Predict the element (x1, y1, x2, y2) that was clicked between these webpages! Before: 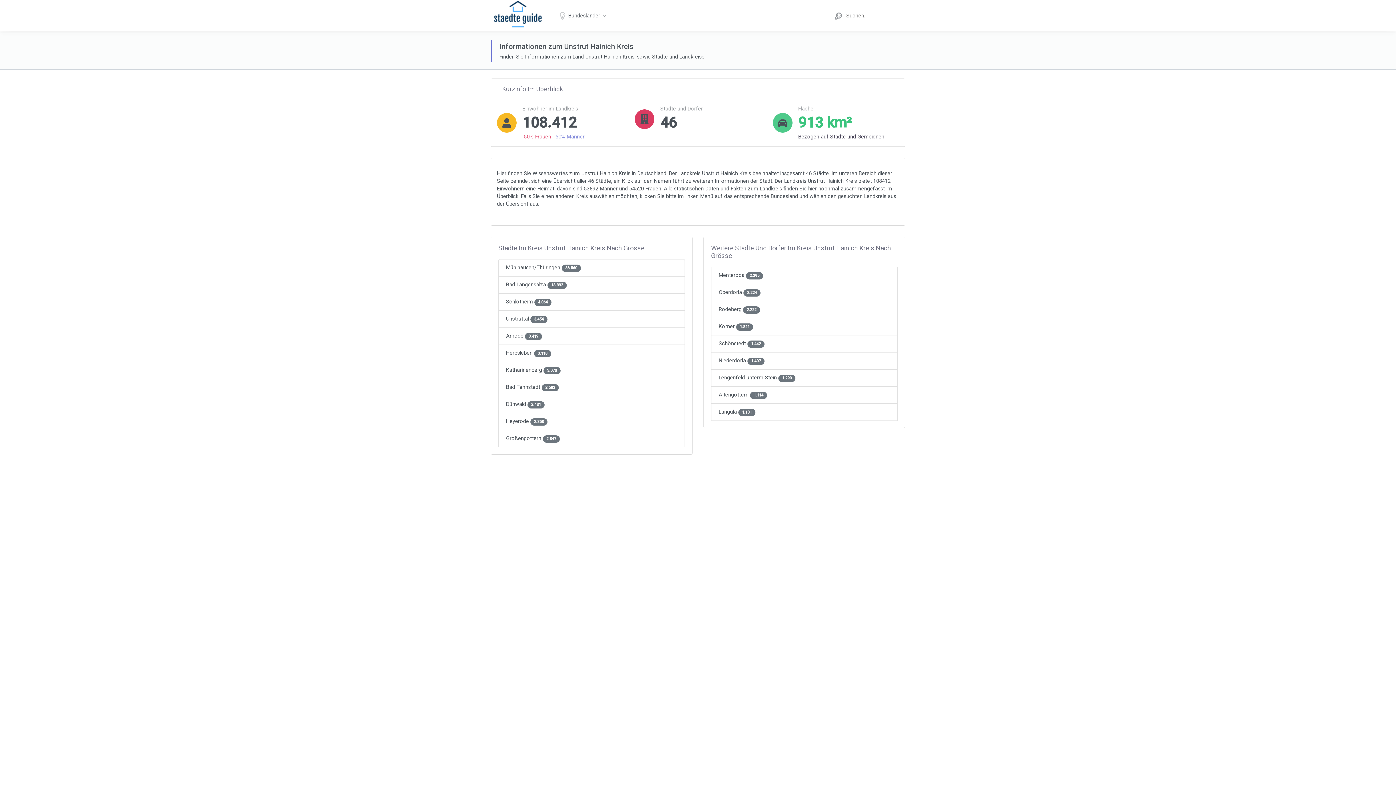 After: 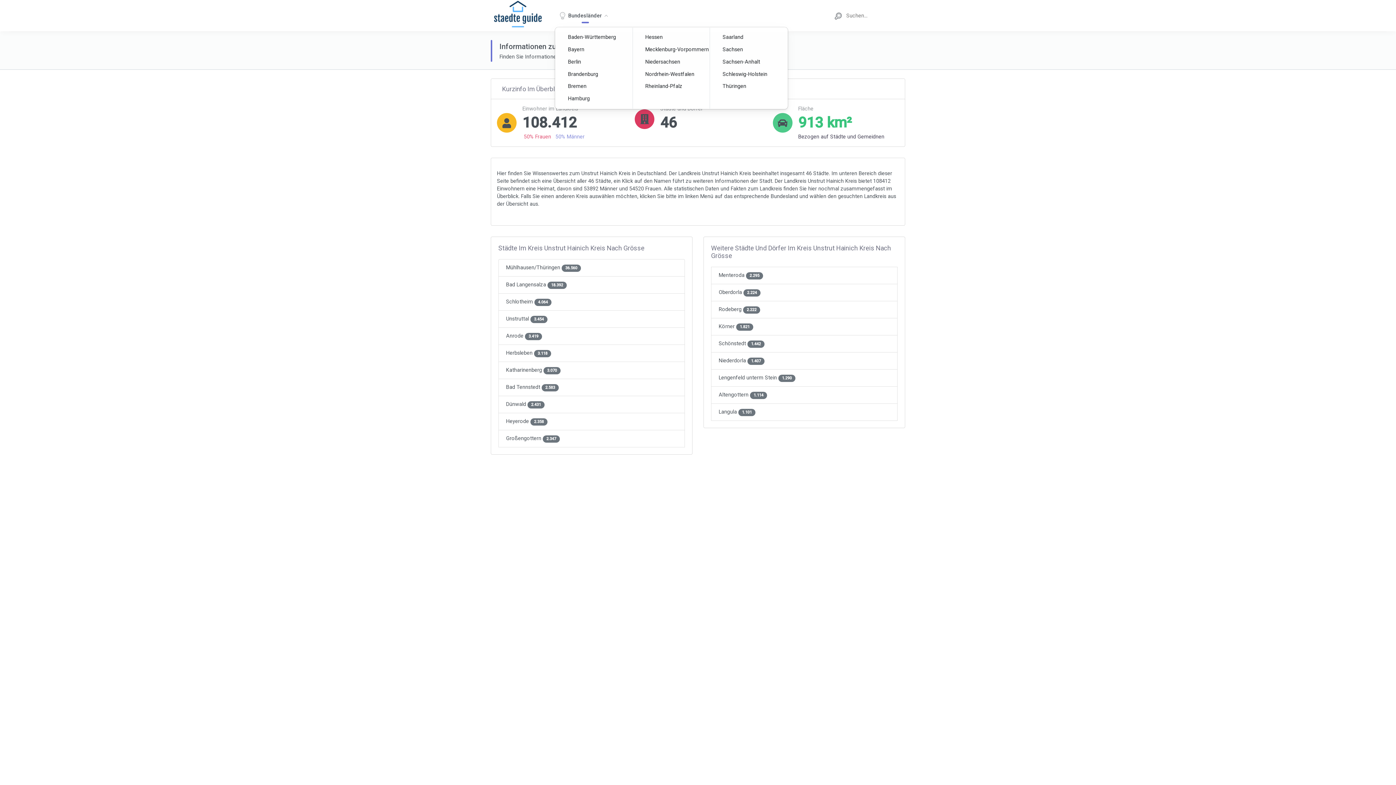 Action: bbox: (554, 4, 612, 26) label: Bundesländer